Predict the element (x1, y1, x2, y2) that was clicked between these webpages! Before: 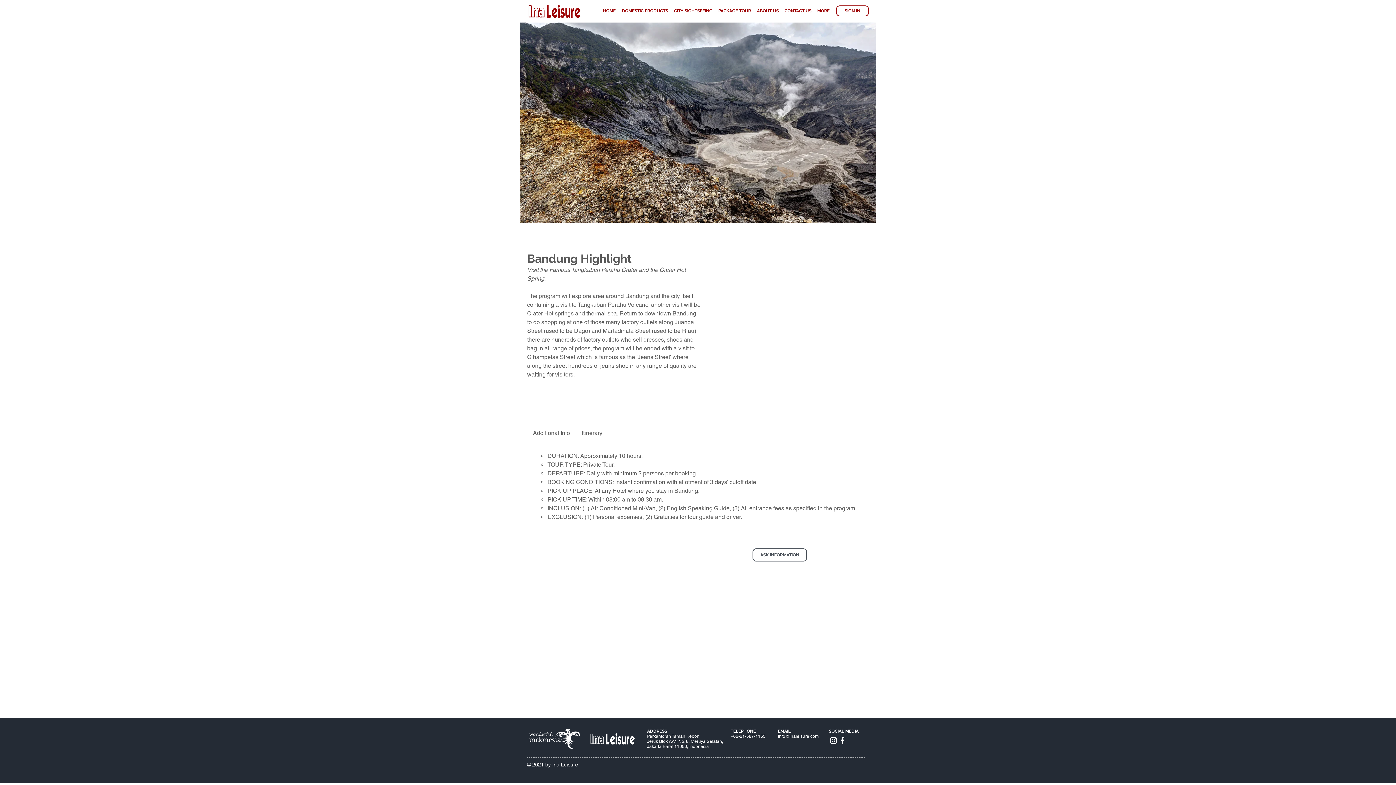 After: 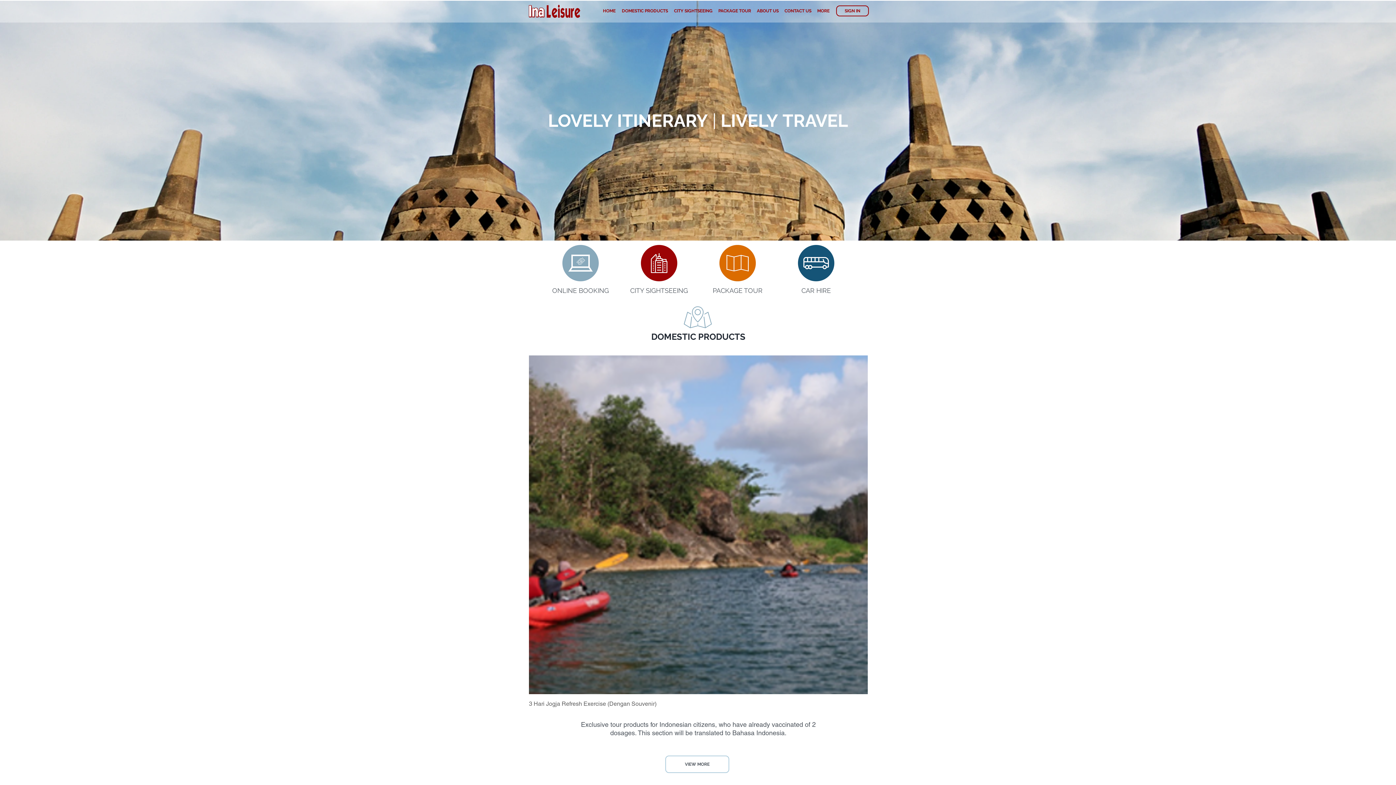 Action: bbox: (527, 3, 581, 19)